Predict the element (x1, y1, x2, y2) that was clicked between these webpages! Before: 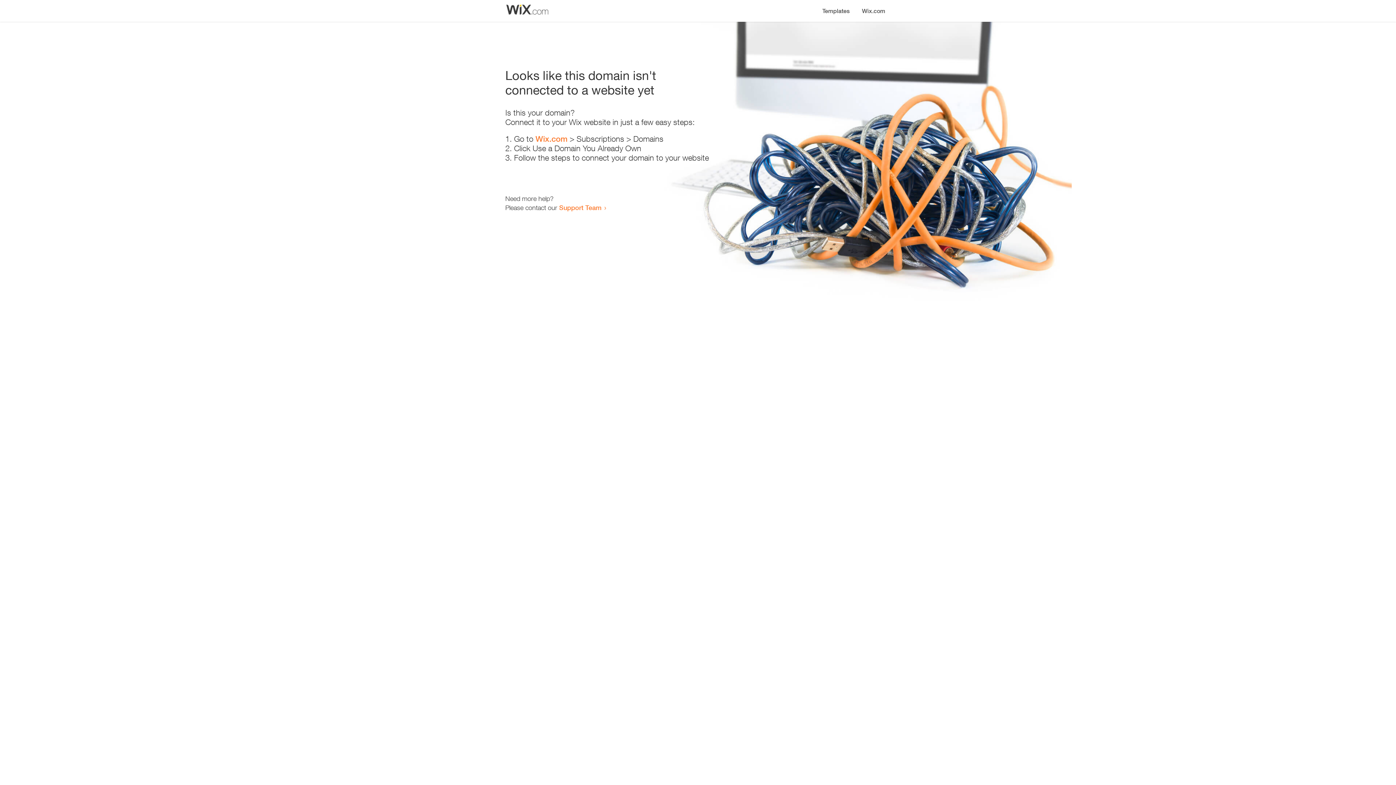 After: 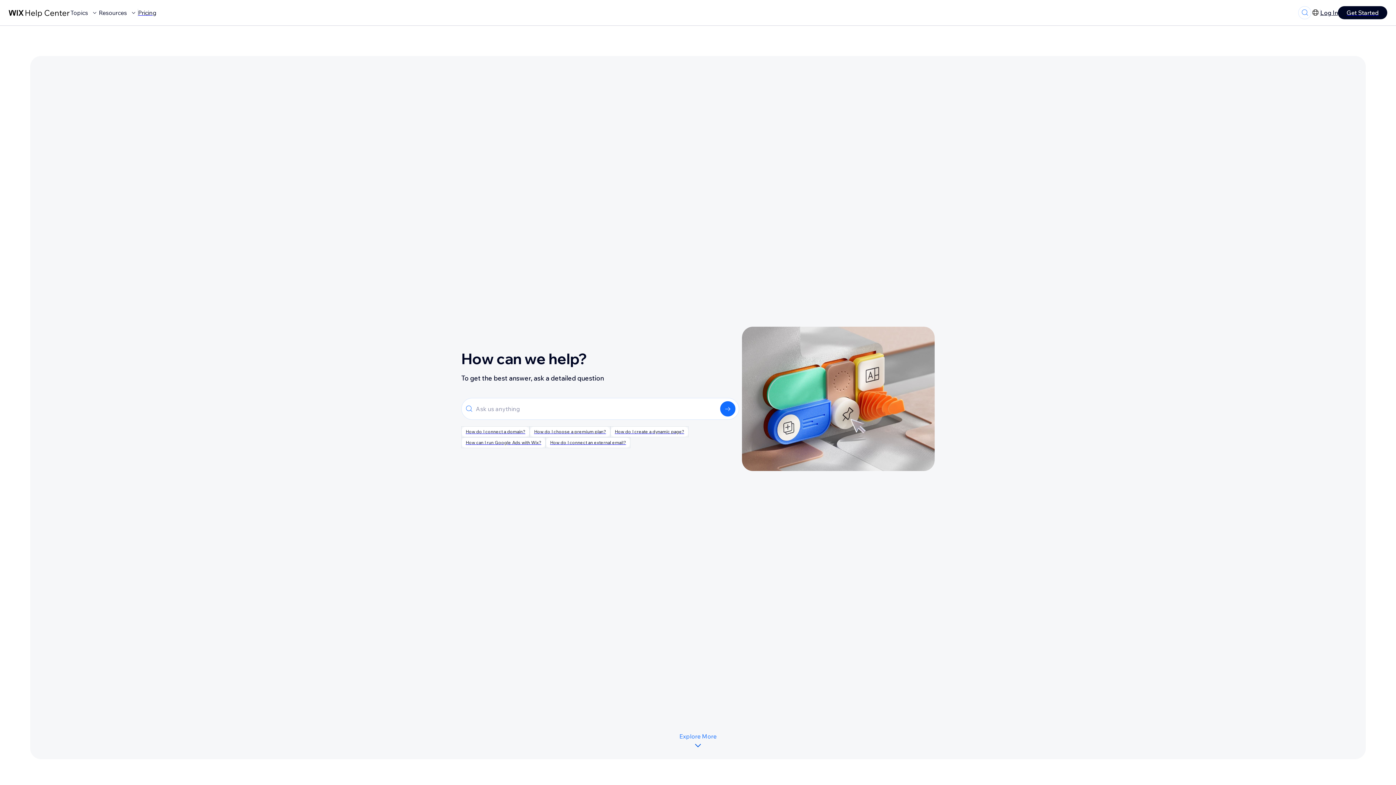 Action: bbox: (559, 203, 601, 211) label: Support Team